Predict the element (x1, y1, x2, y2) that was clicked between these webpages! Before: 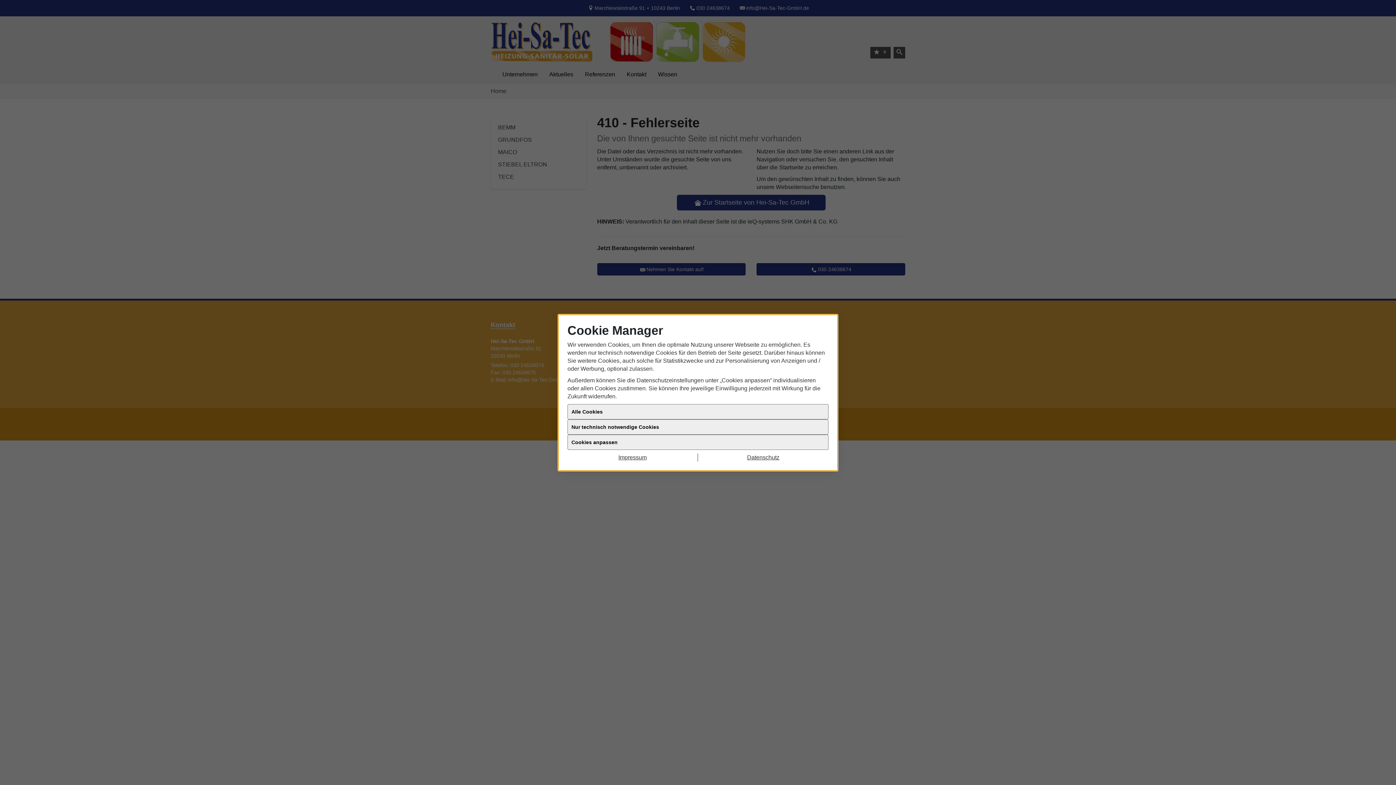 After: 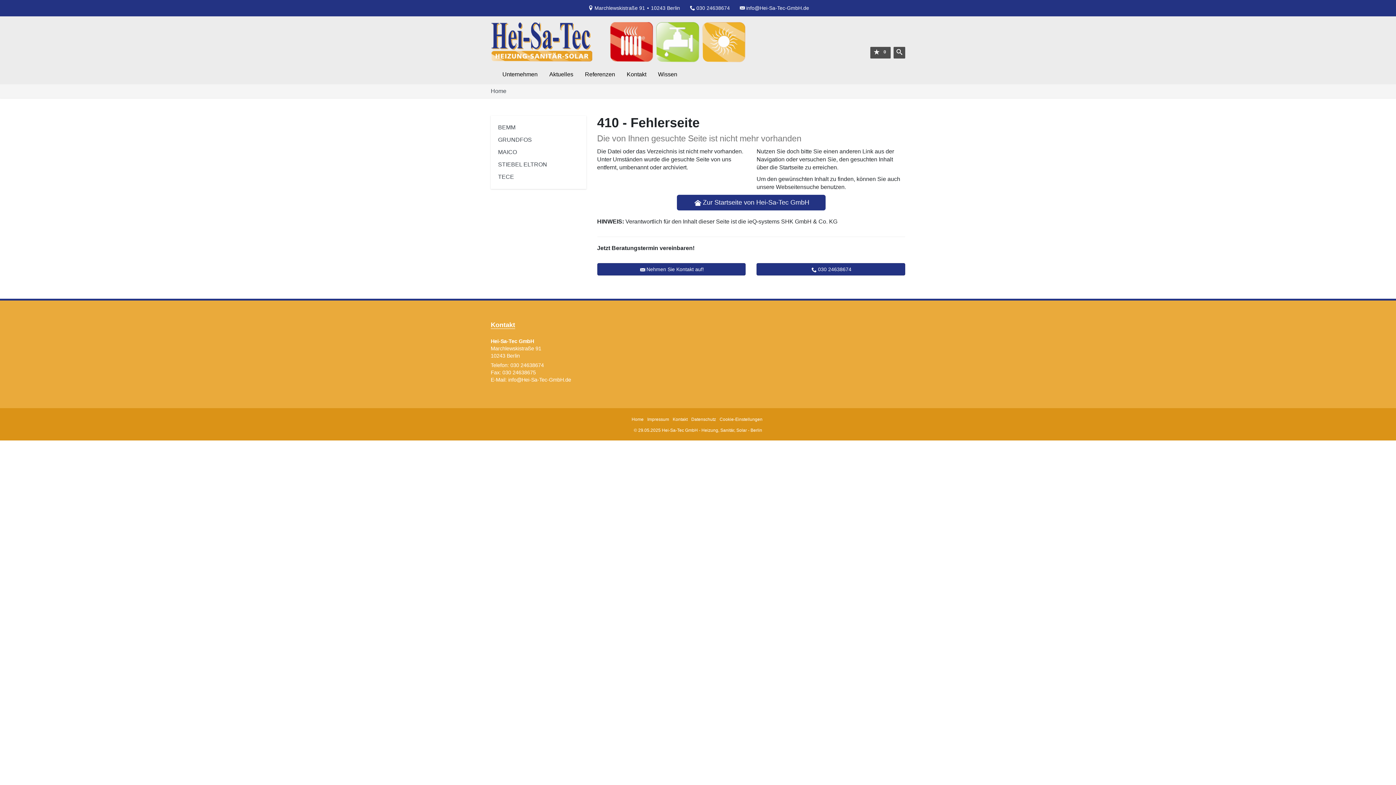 Action: bbox: (698, 453, 828, 461) label: Datenschutz